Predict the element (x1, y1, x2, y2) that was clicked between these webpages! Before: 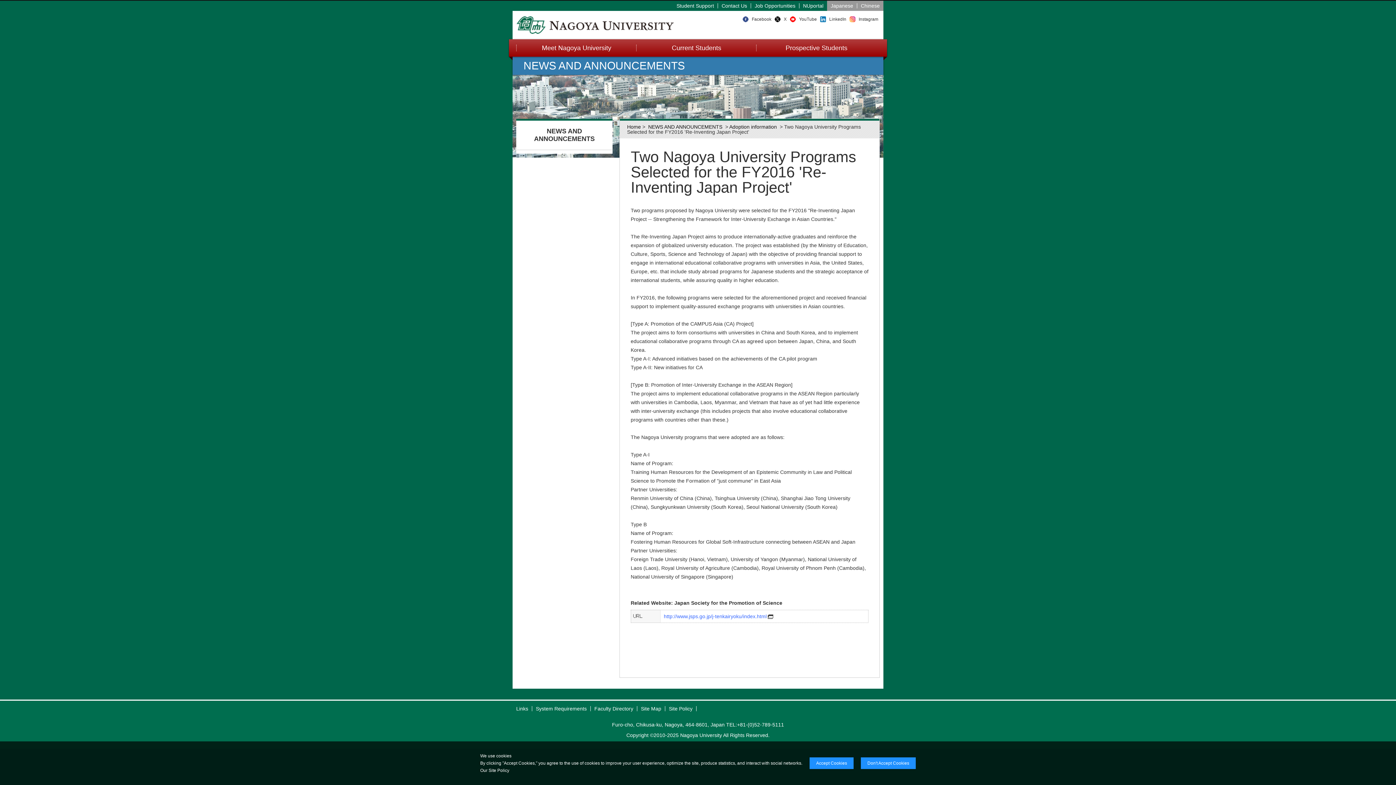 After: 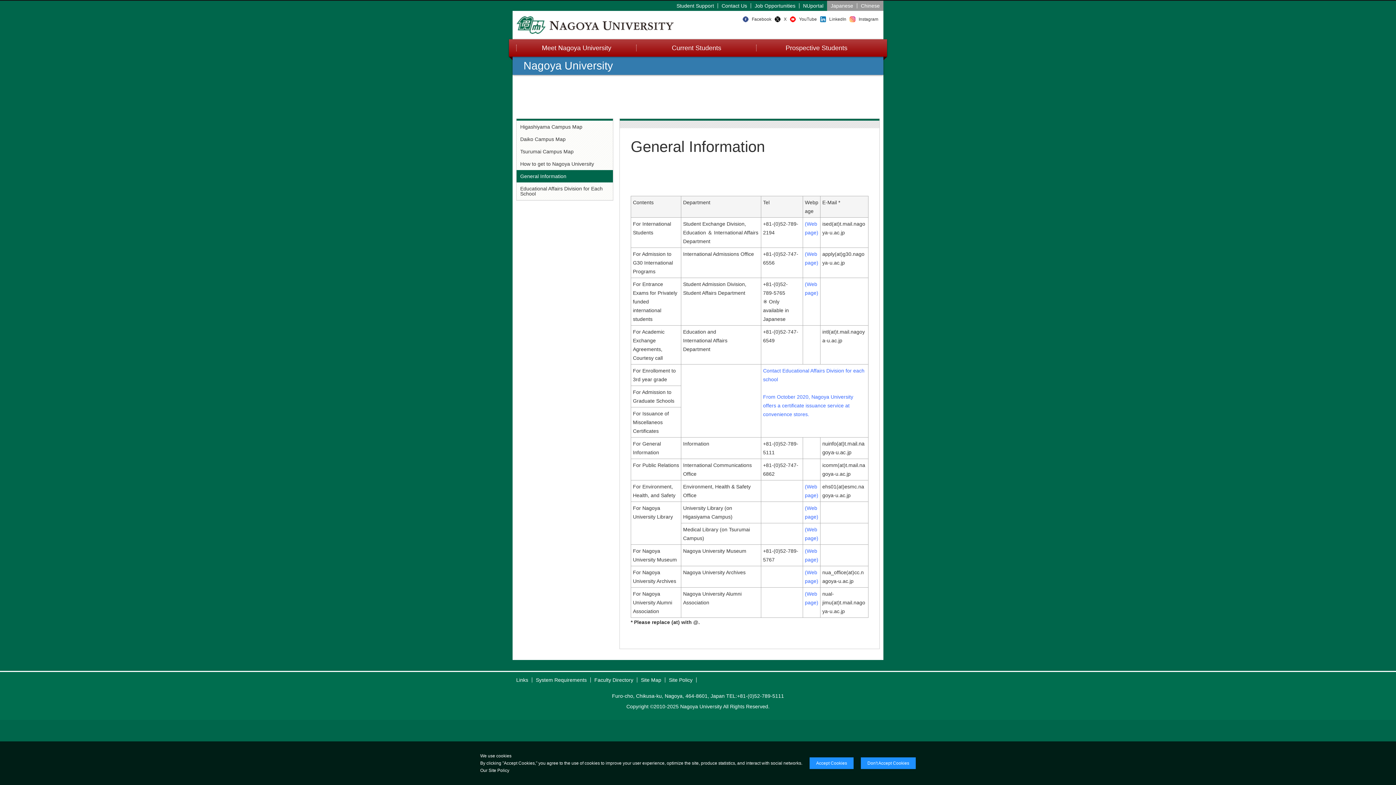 Action: bbox: (718, 3, 751, 8) label: Contact Us